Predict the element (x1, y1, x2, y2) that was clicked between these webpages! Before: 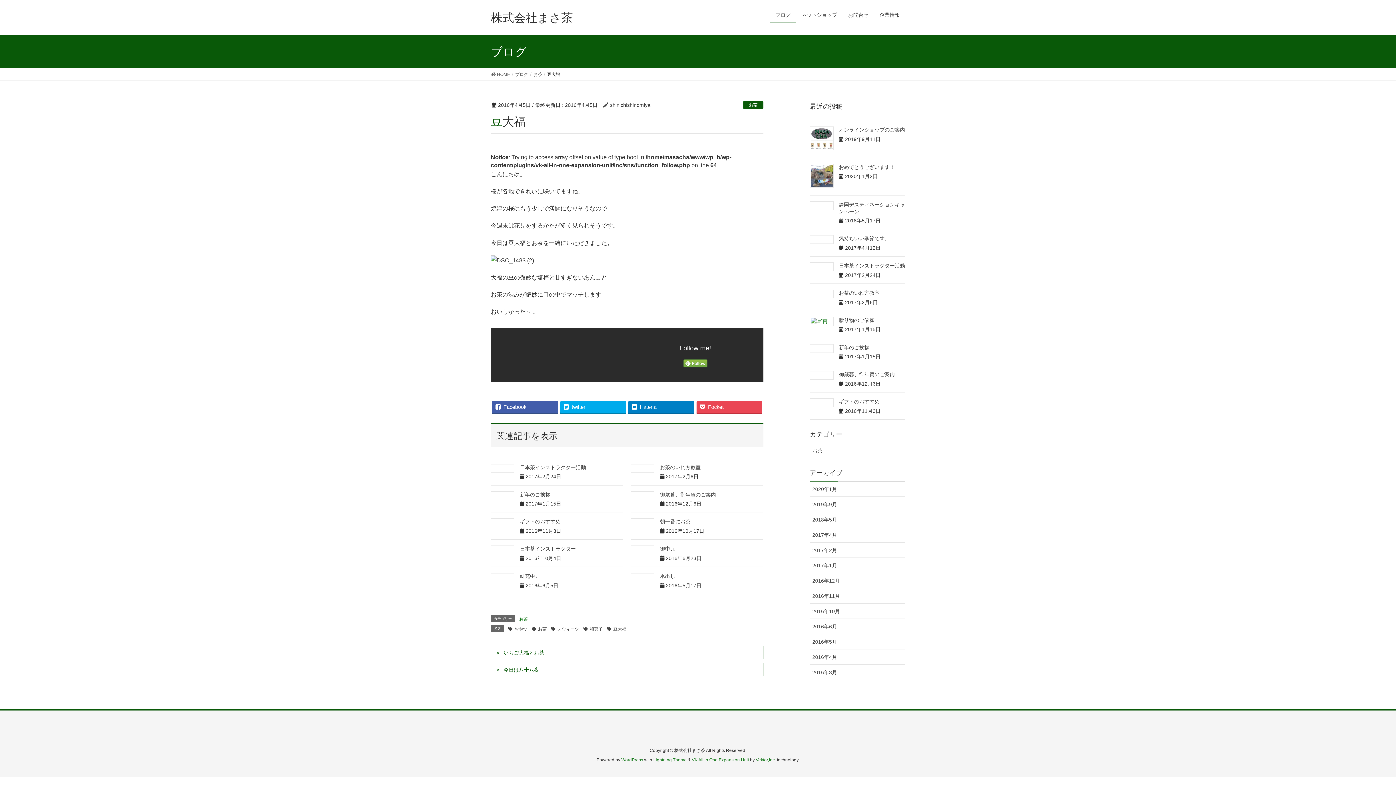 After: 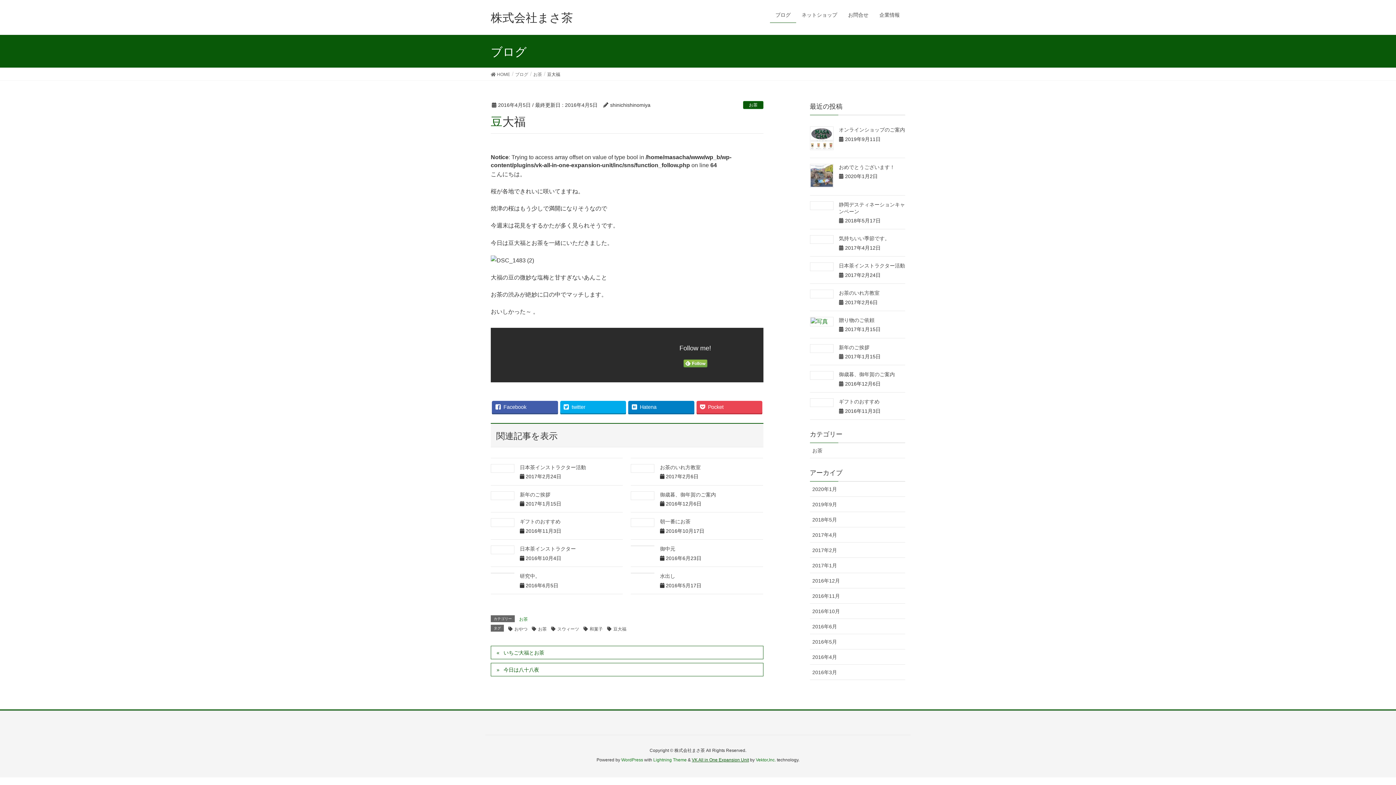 Action: label: VK All in One Expansion Unit bbox: (692, 757, 749, 762)